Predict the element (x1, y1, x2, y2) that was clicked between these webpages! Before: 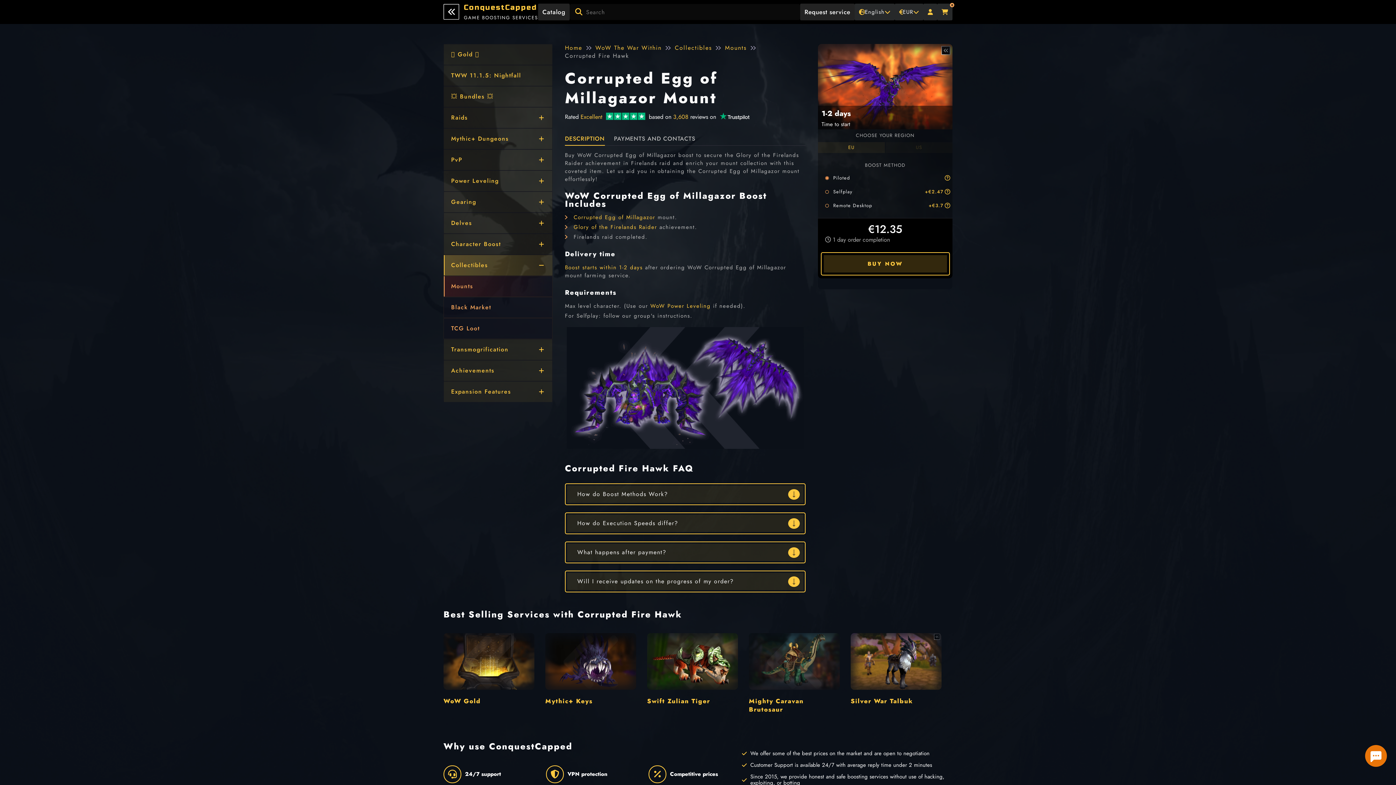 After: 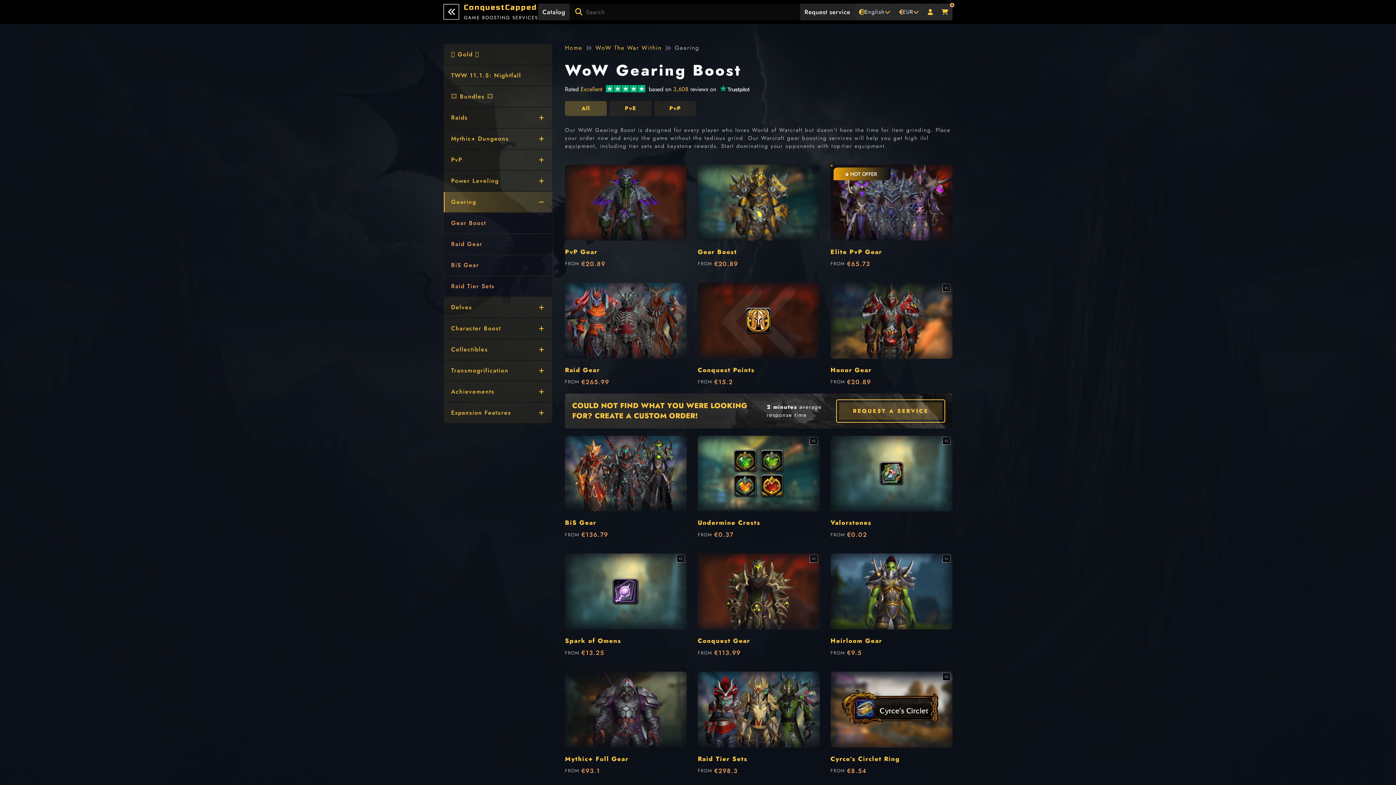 Action: label: Gearing bbox: (443, 191, 552, 212)